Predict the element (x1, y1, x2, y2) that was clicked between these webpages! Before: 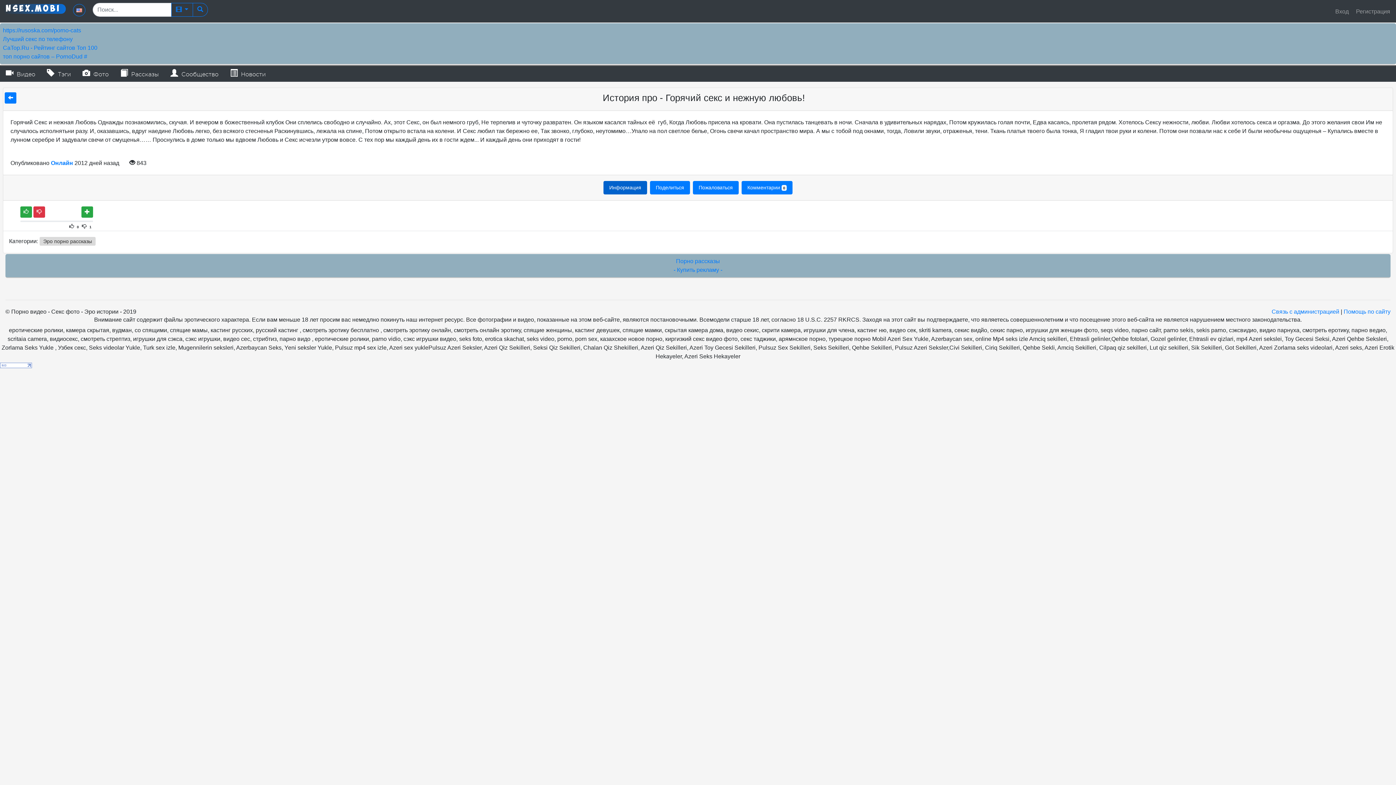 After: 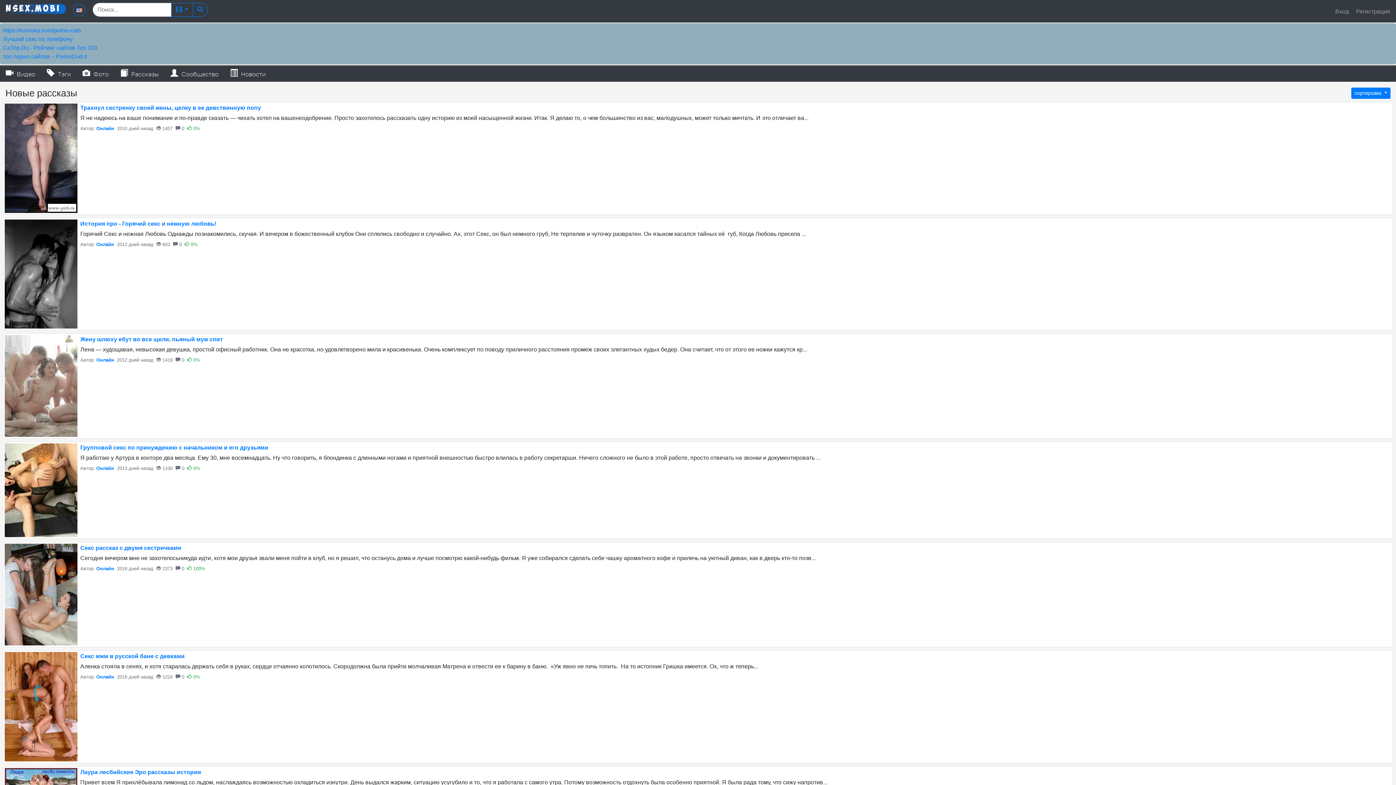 Action: bbox: (4, 92, 16, 103)